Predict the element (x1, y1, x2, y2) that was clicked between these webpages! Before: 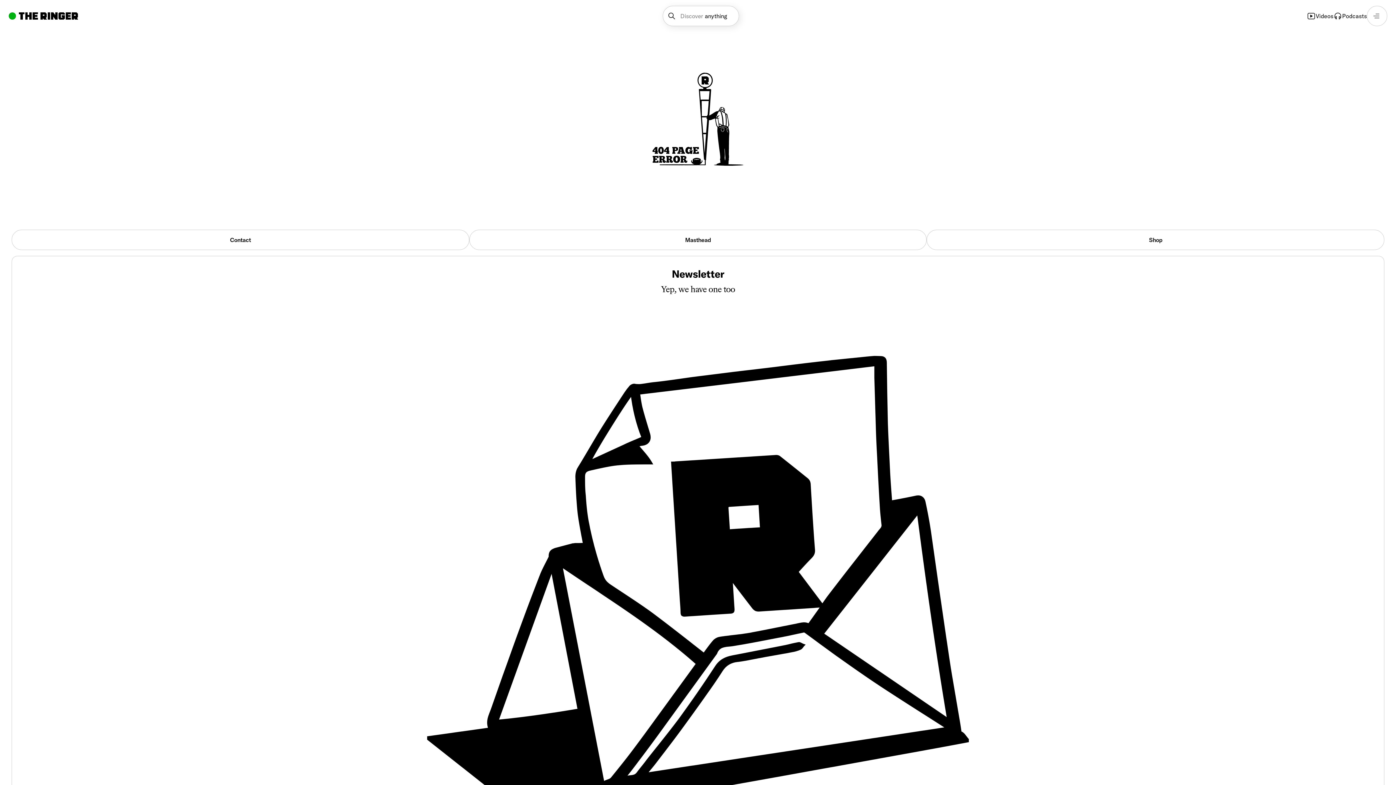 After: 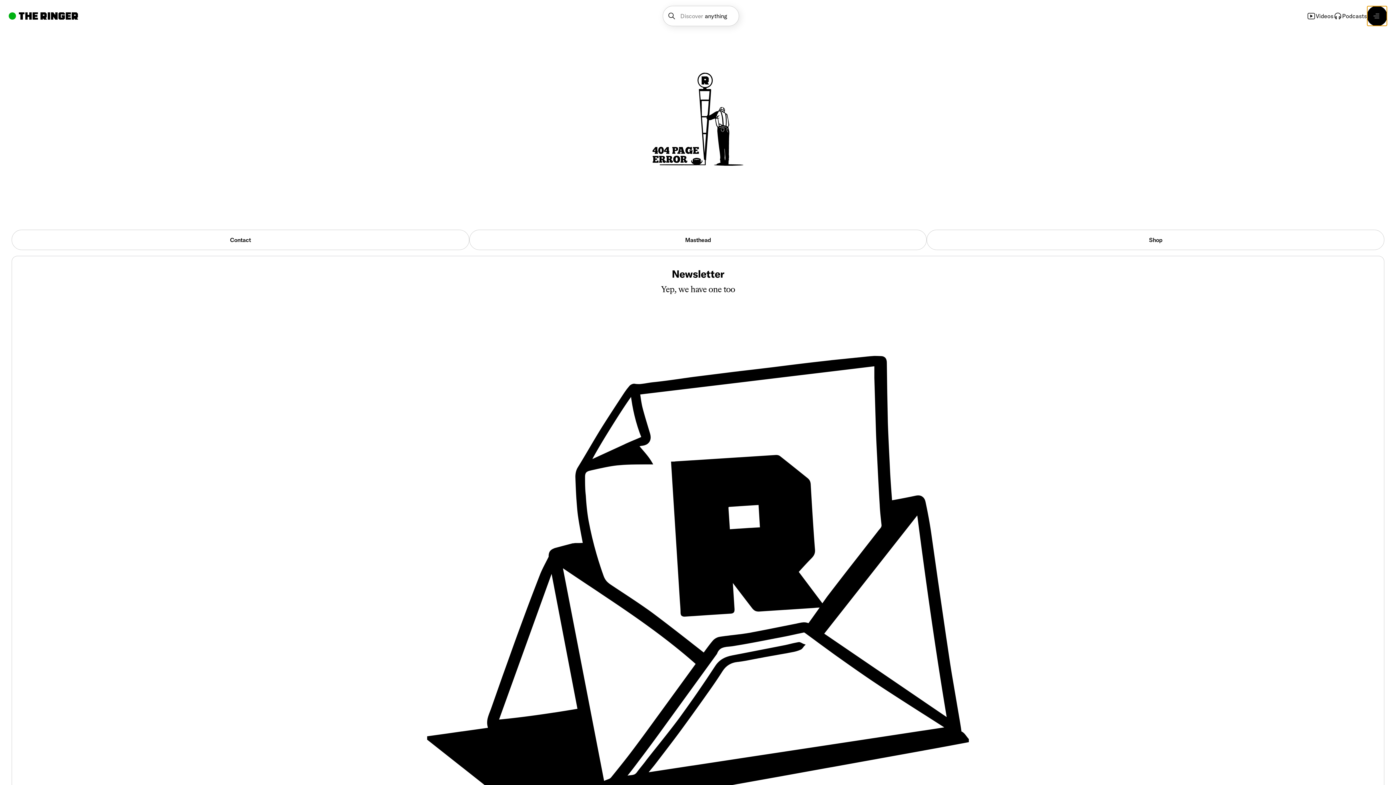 Action: bbox: (1367, 5, 1387, 26) label: Open navigation menu